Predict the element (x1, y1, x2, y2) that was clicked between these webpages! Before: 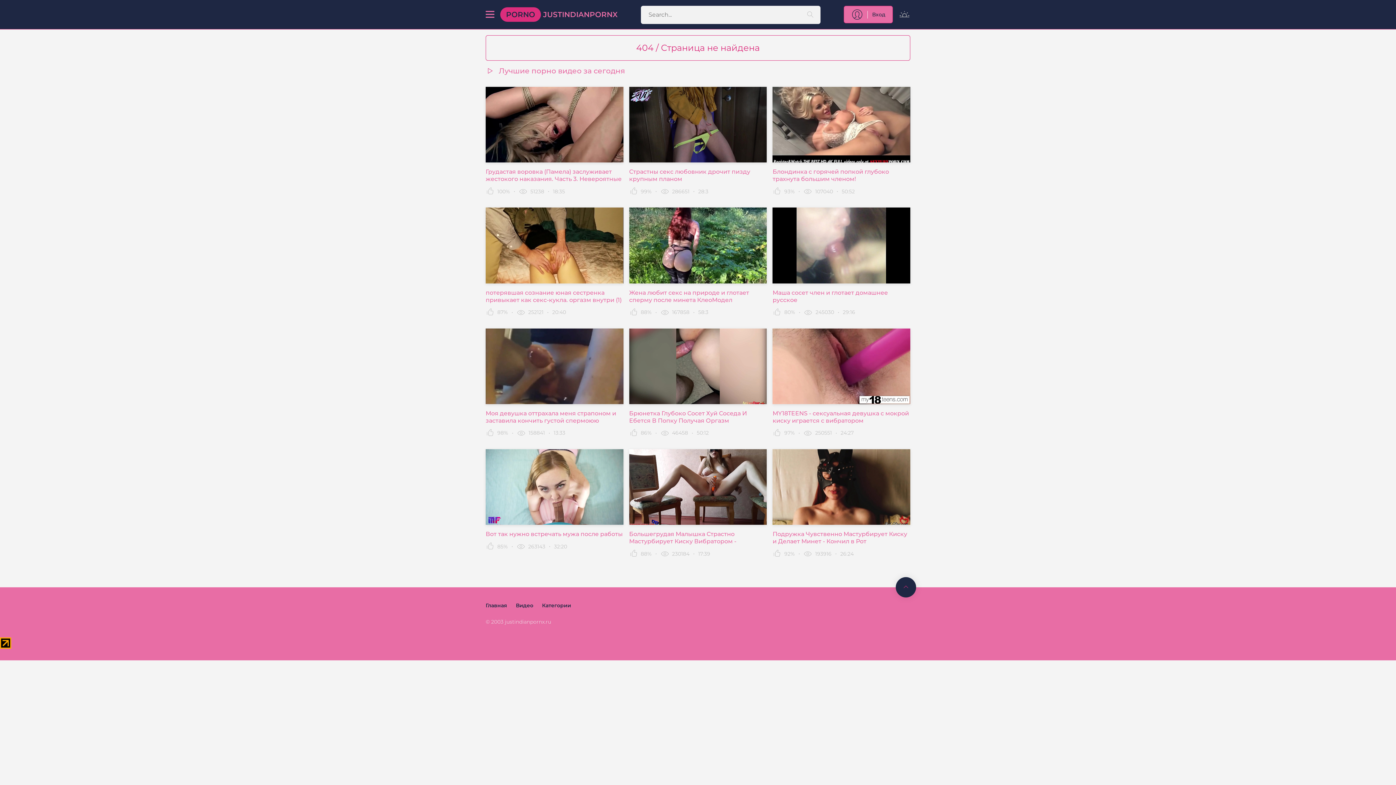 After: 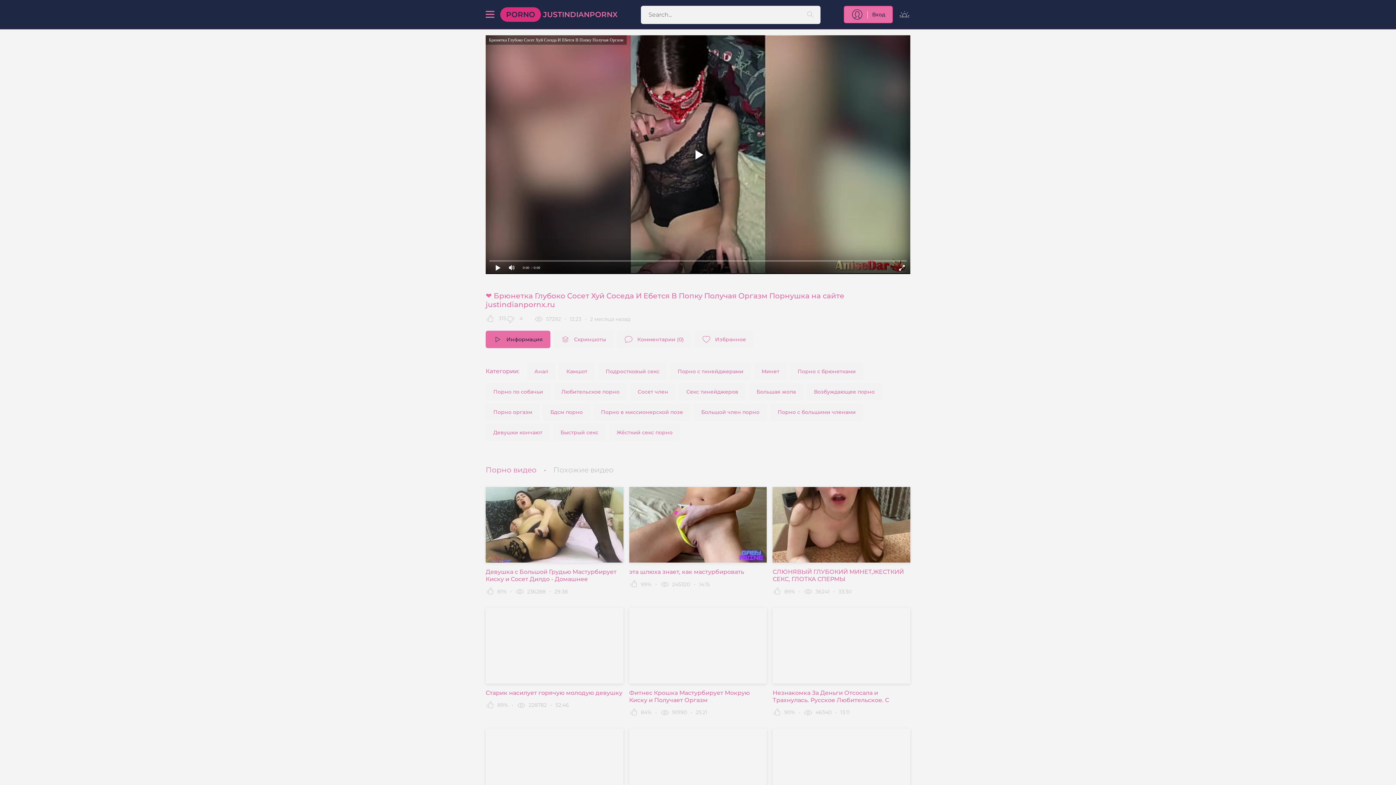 Action: bbox: (629, 328, 767, 424) label: Брюнетка Глубоко Сосет Хуй Соседа И Ебется В Попку Получая Оргазм